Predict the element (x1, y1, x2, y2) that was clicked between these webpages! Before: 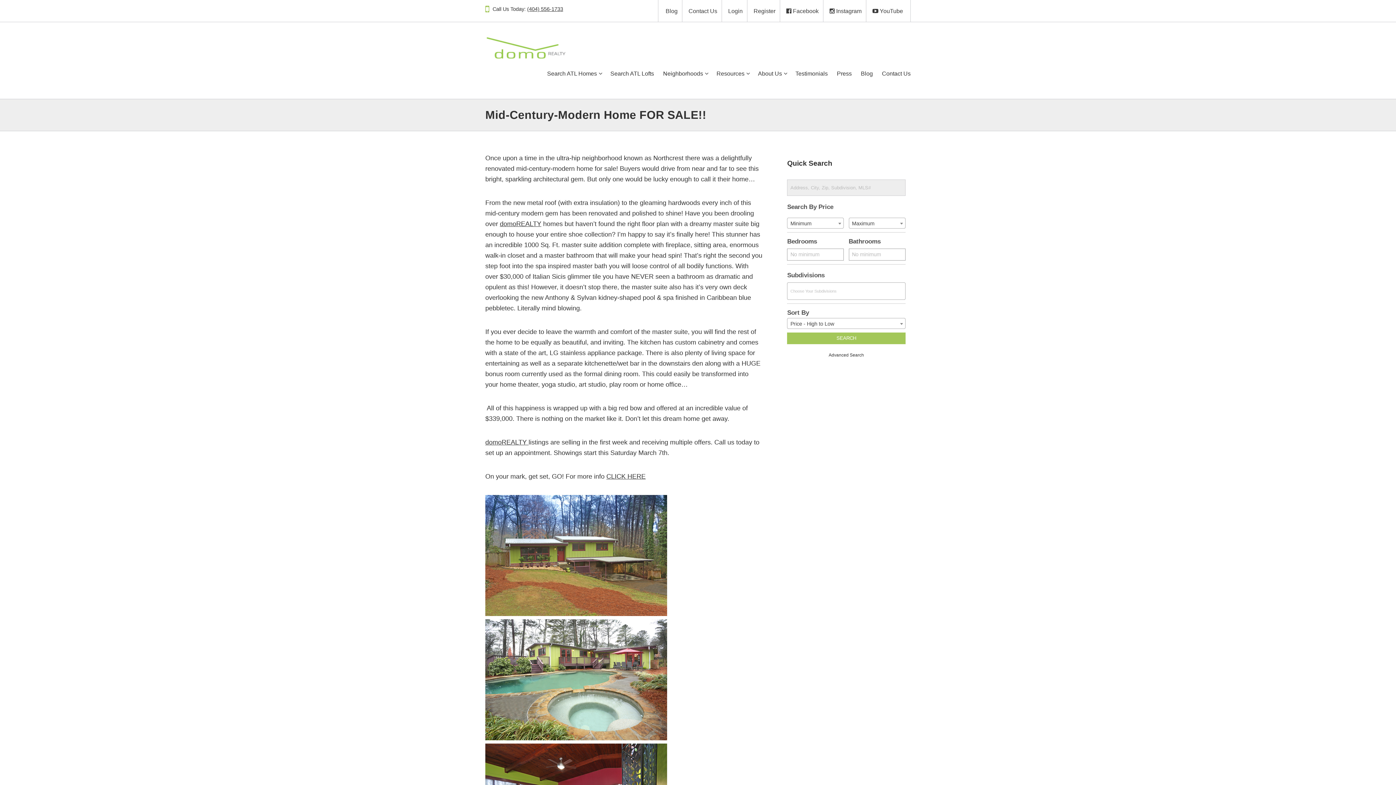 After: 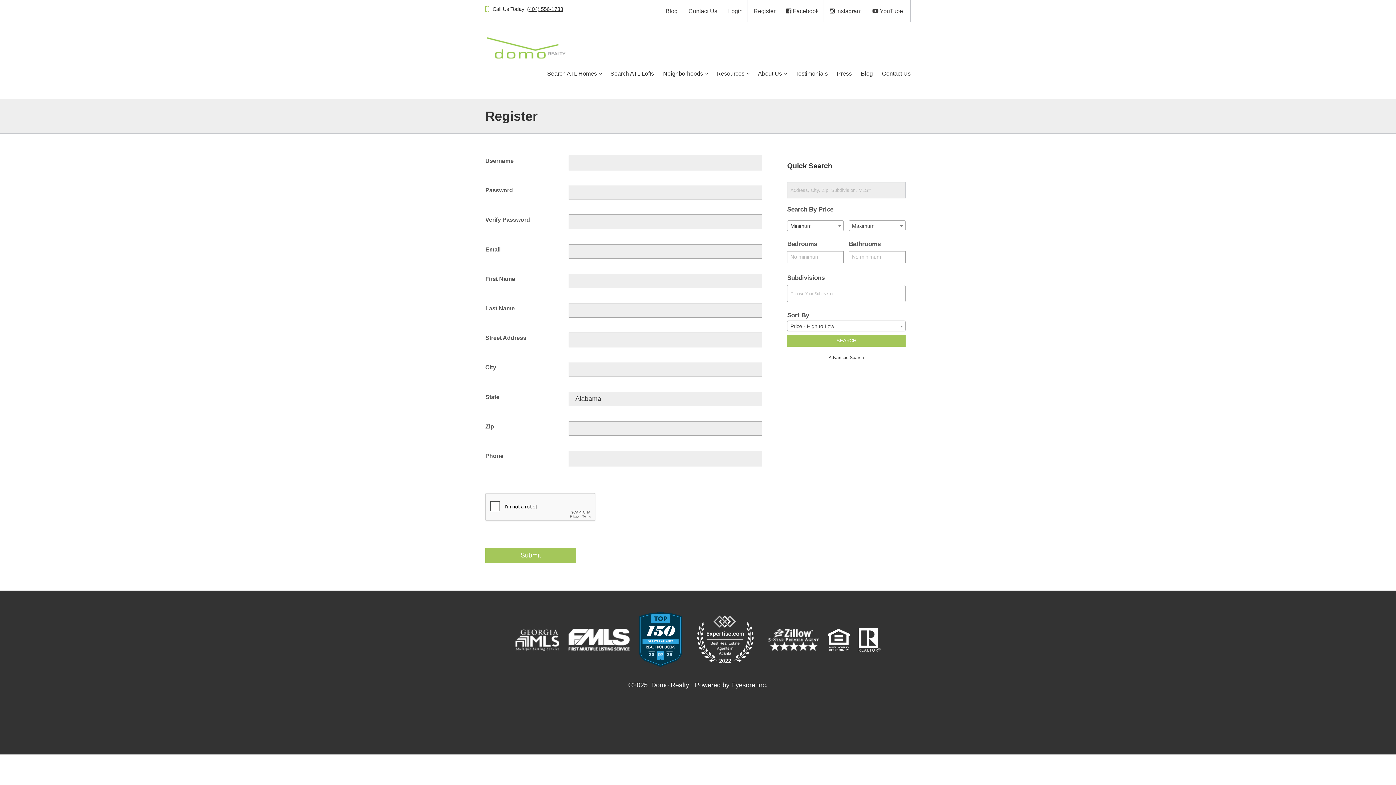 Action: bbox: (749, 0, 780, 21) label: Register